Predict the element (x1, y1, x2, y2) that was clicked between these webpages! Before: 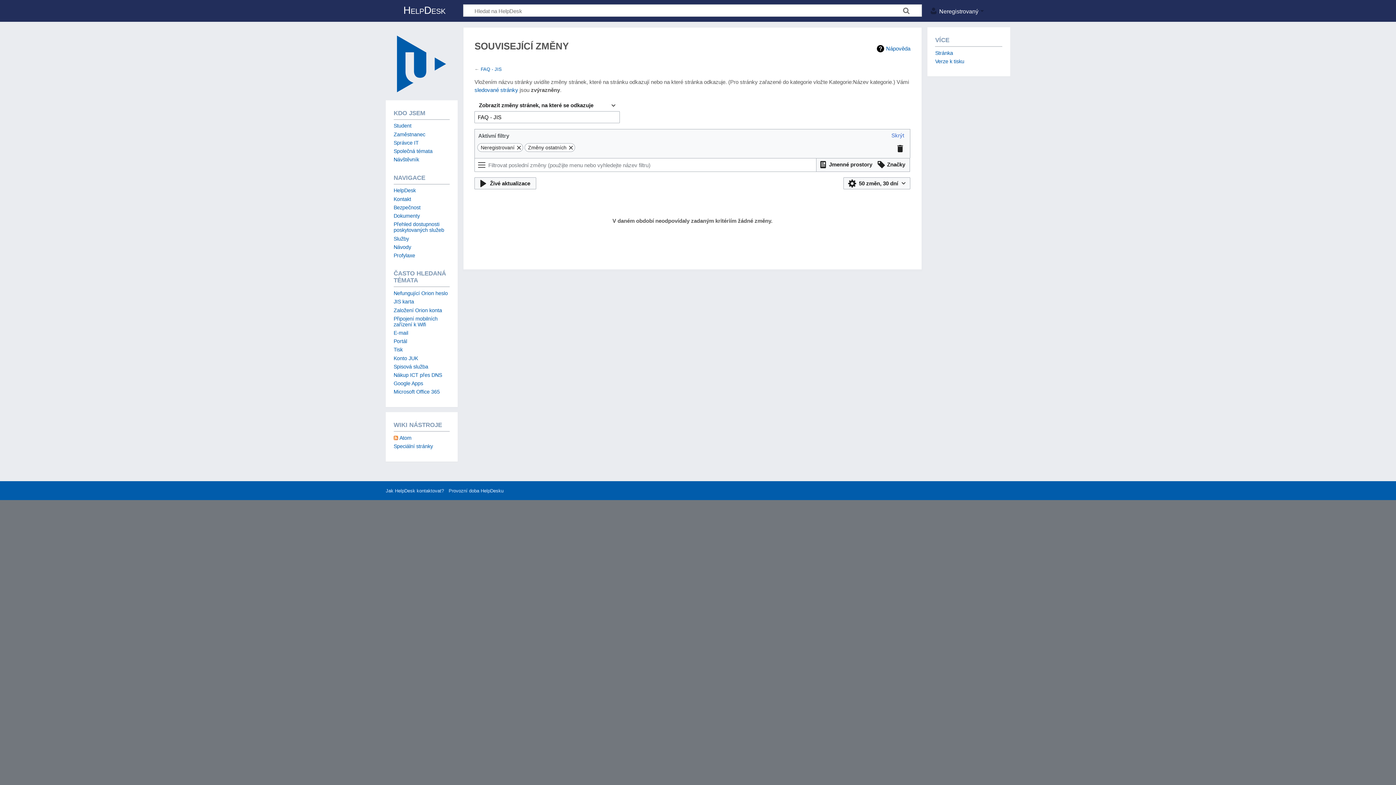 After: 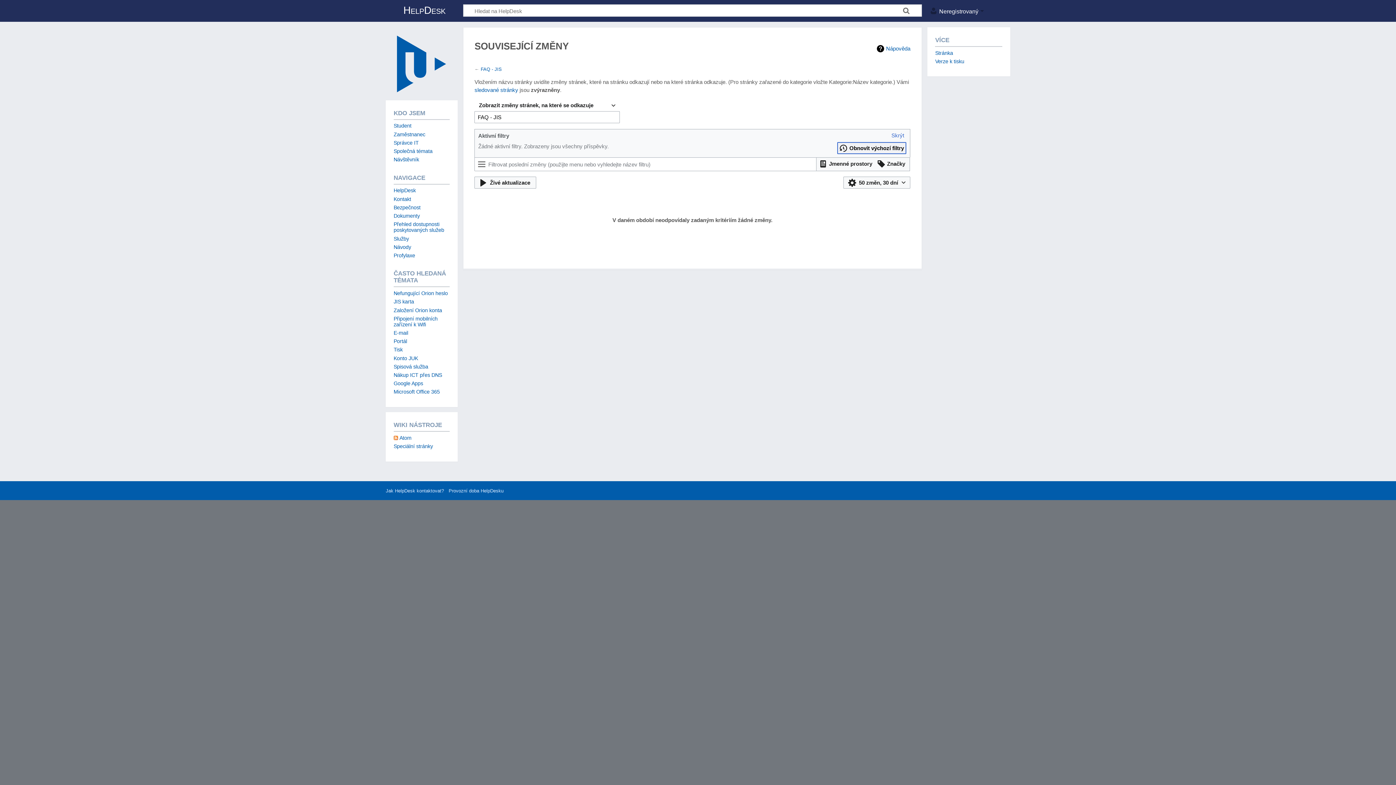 Action: bbox: (894, 142, 906, 154)